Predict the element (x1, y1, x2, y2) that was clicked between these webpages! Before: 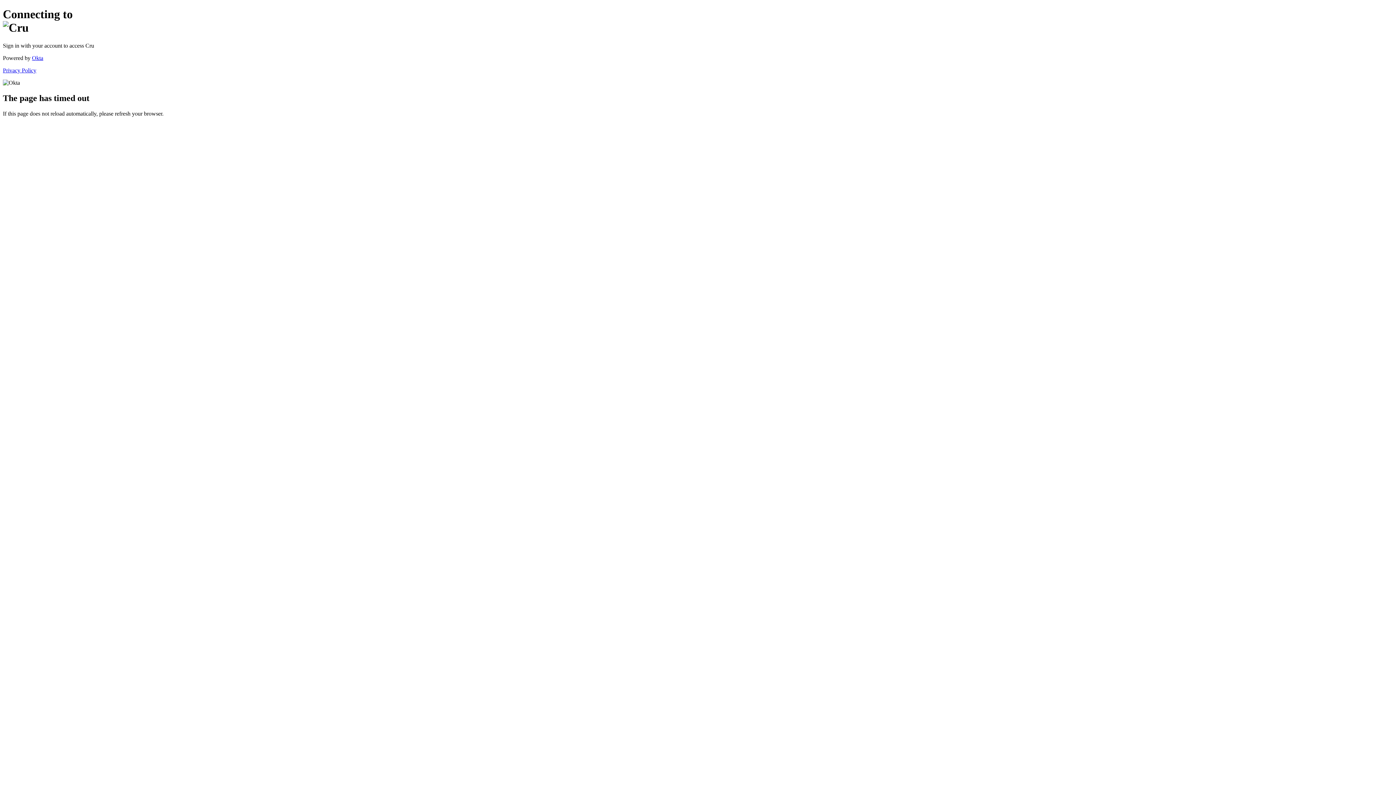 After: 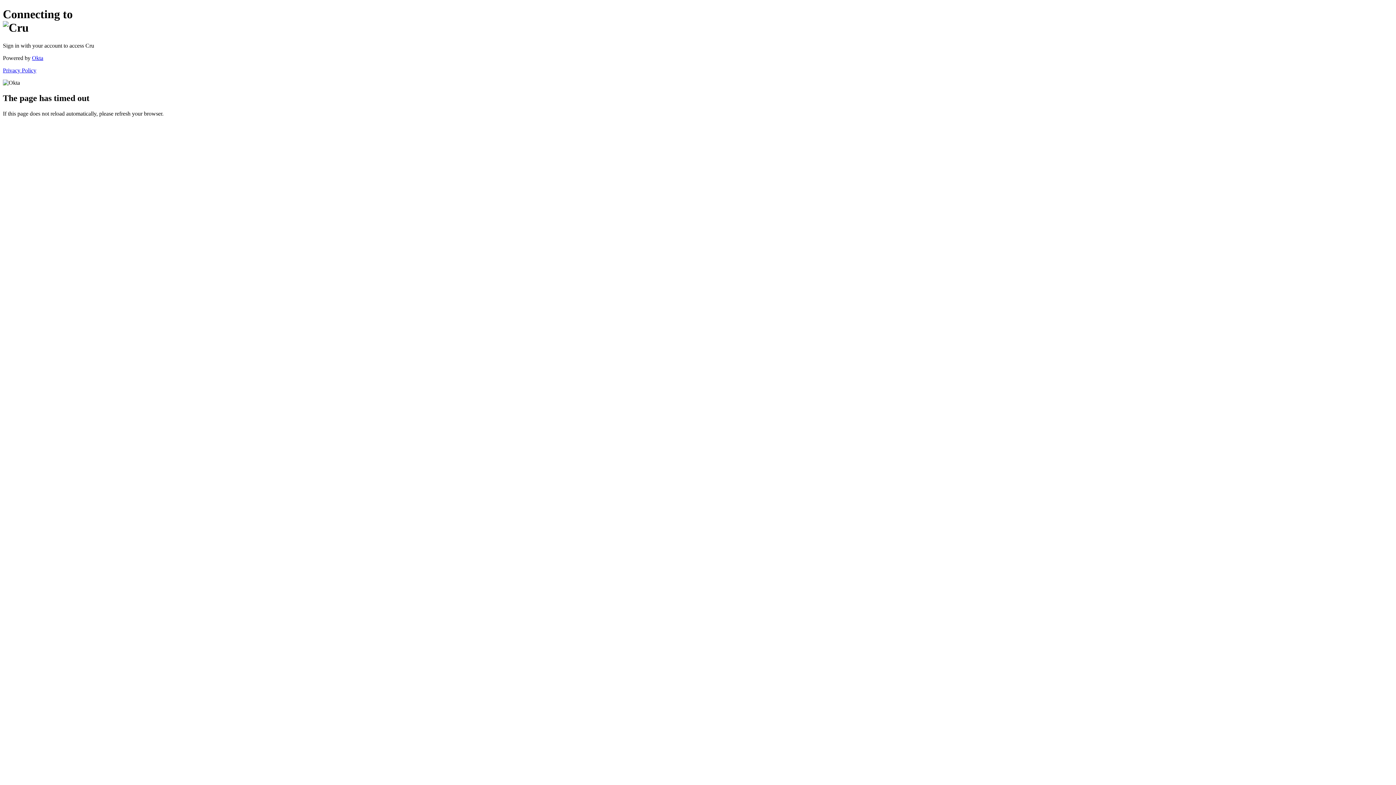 Action: bbox: (2, 67, 36, 73) label: Privacy Policy